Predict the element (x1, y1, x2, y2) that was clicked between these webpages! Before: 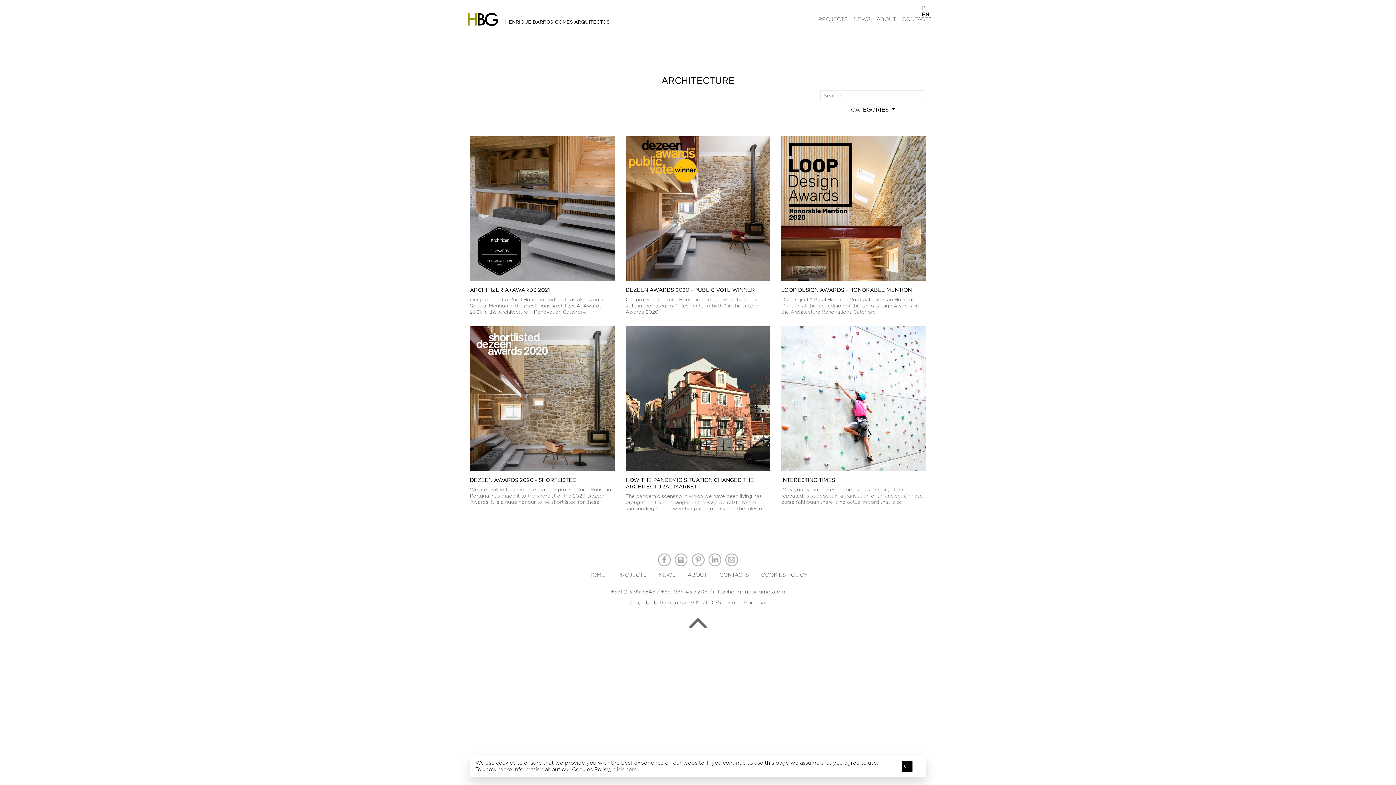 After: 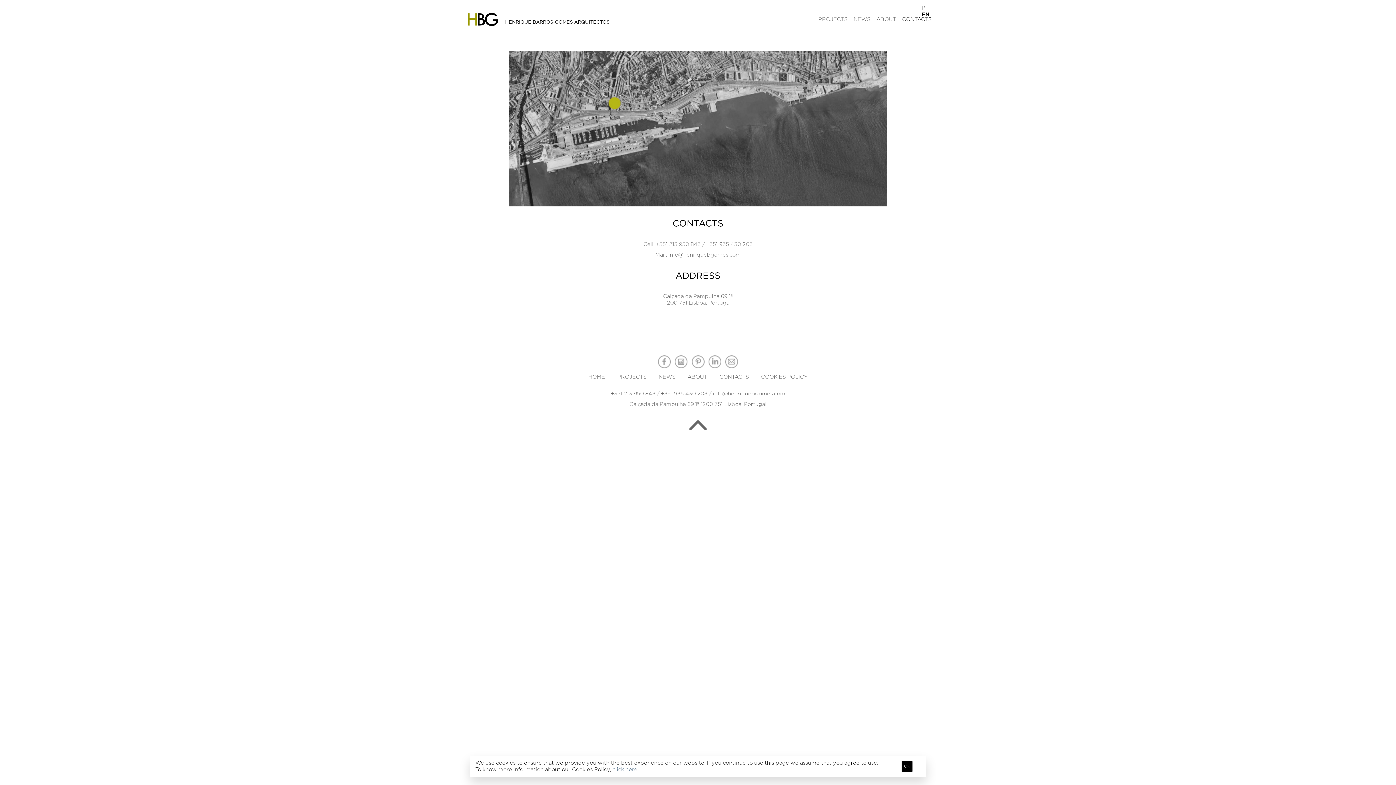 Action: bbox: (719, 572, 749, 578) label: CONTACTS